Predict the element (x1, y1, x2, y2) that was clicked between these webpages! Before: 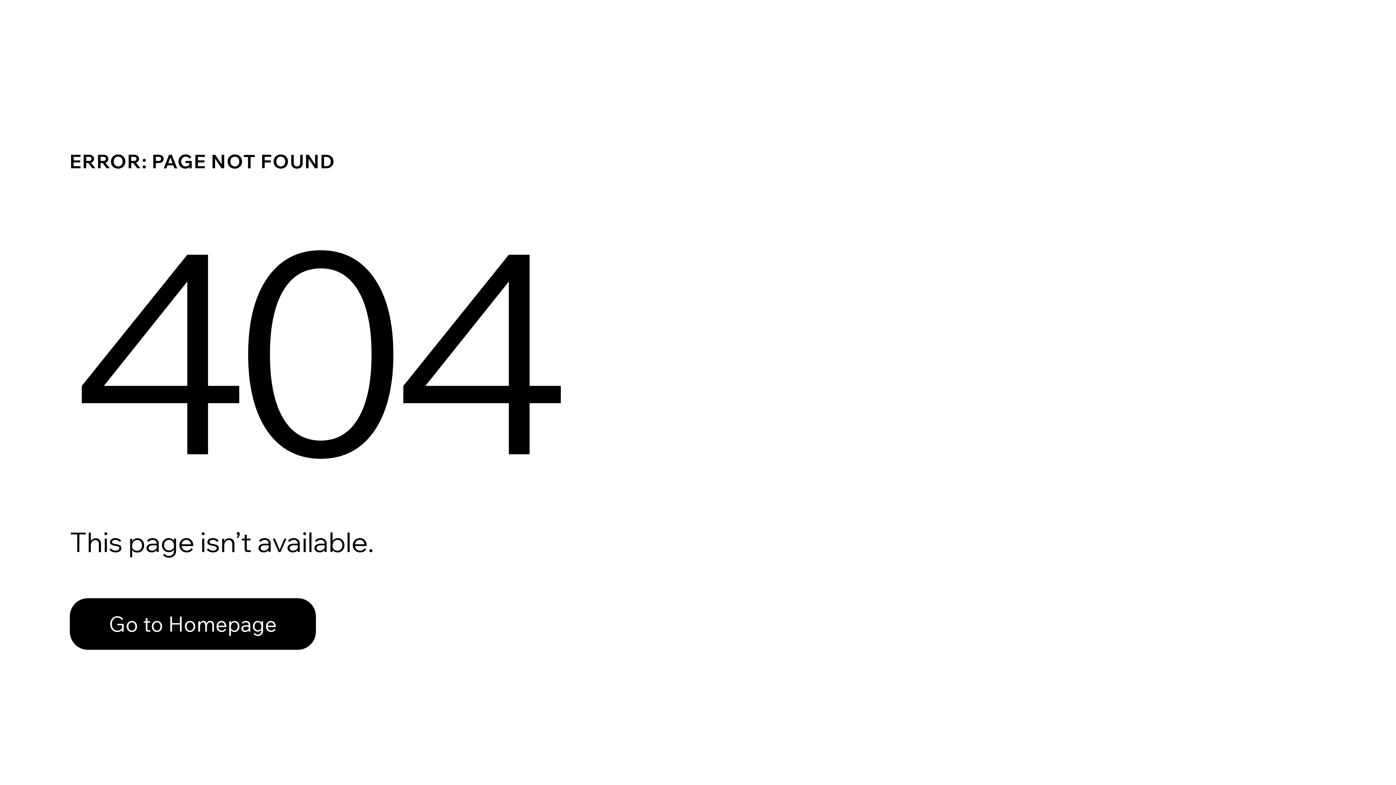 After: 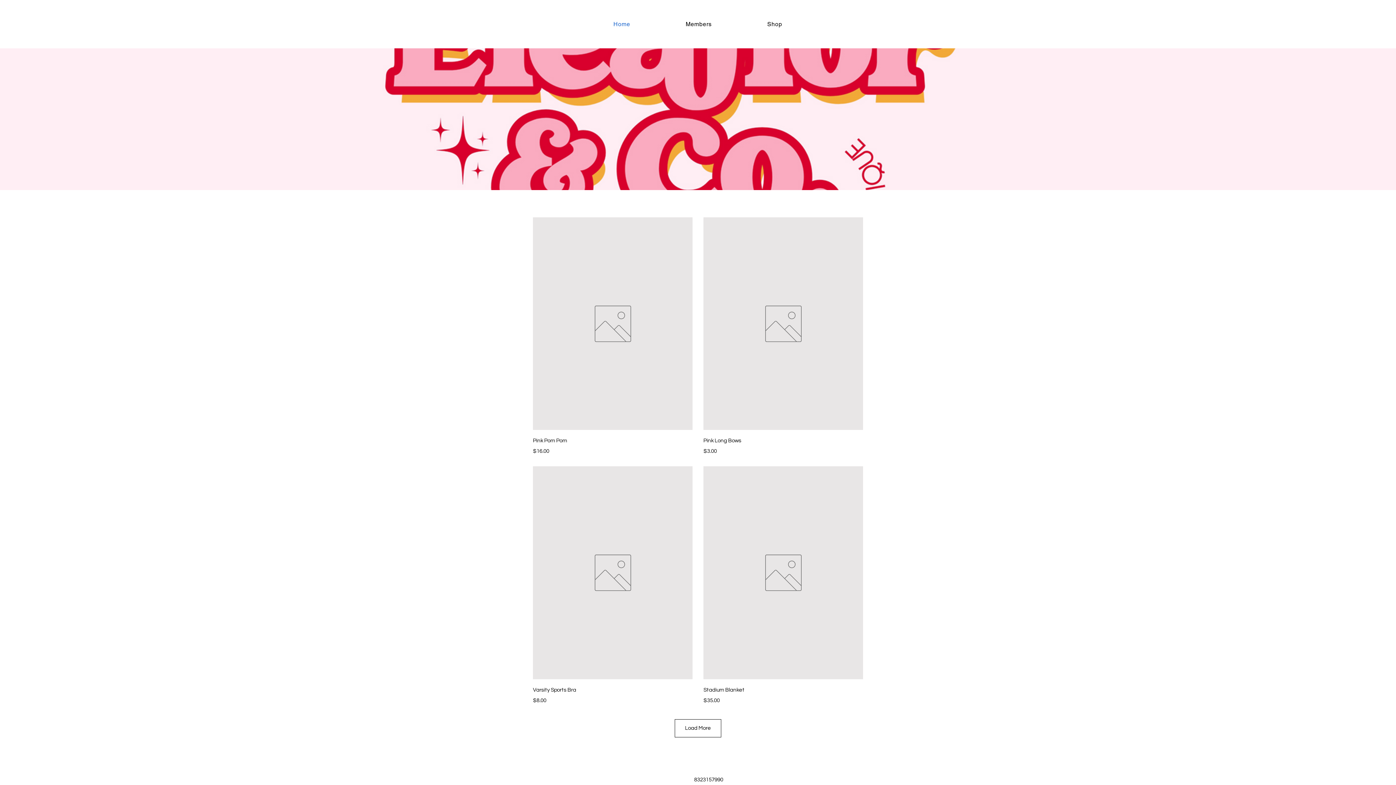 Action: bbox: (69, 582, 768, 659) label: Go to Homepage